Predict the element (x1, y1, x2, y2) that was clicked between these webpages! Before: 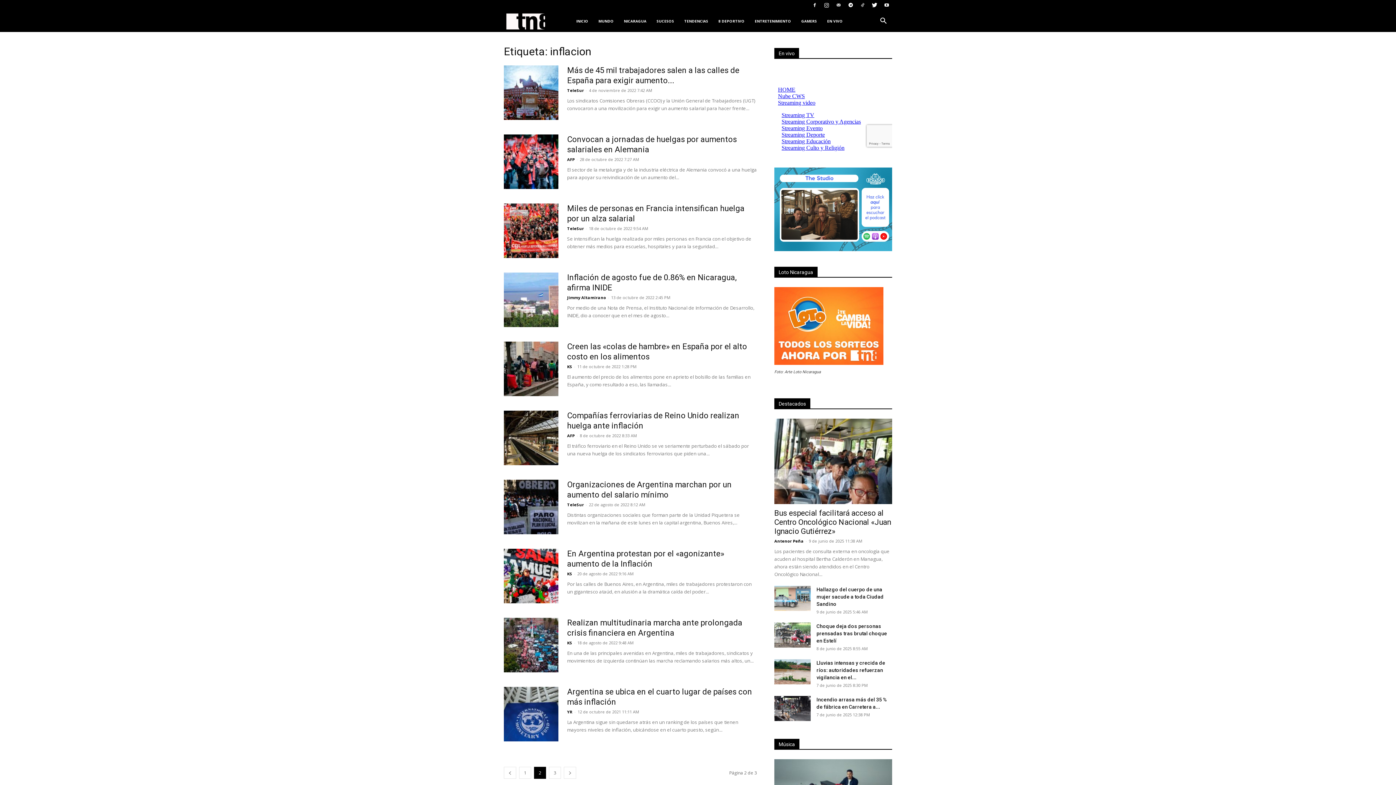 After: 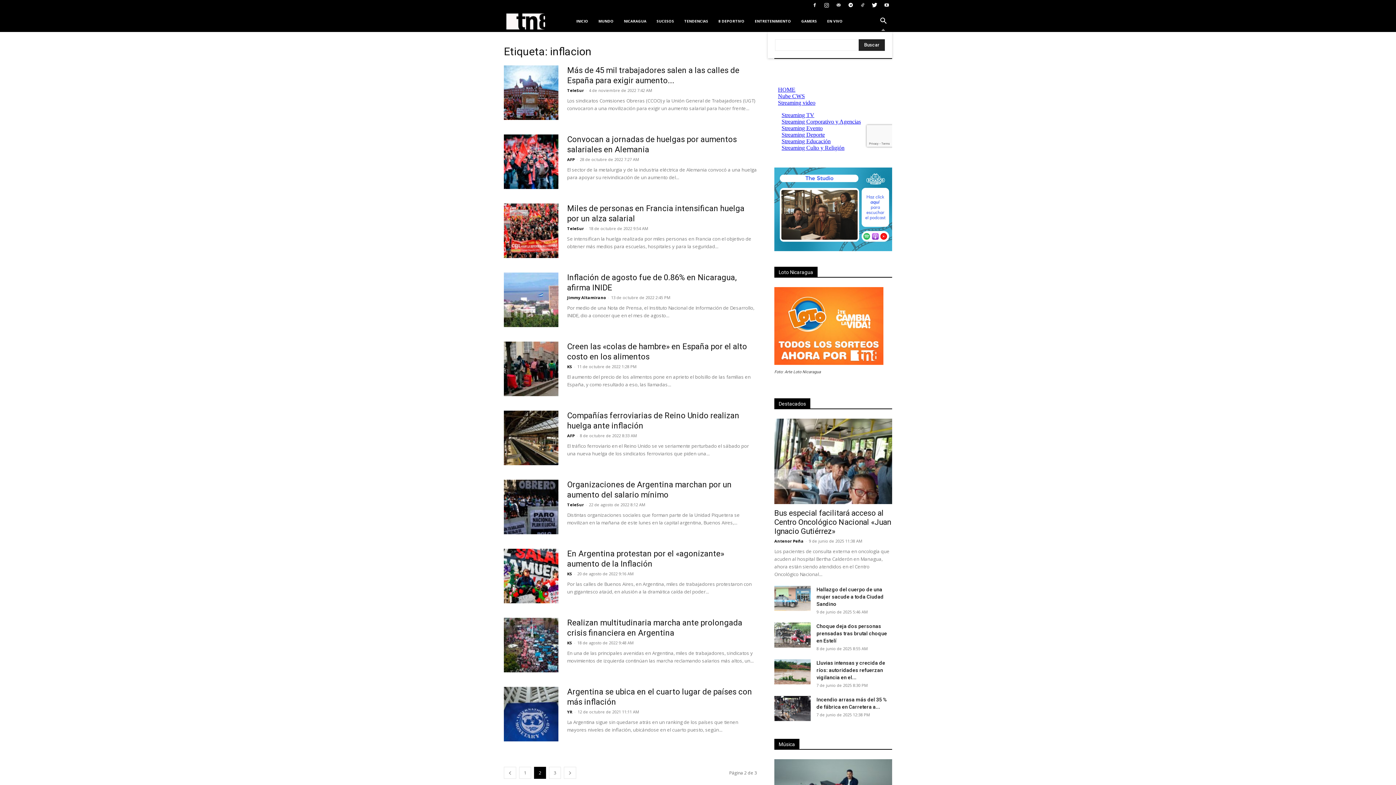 Action: bbox: (874, 18, 892, 25)